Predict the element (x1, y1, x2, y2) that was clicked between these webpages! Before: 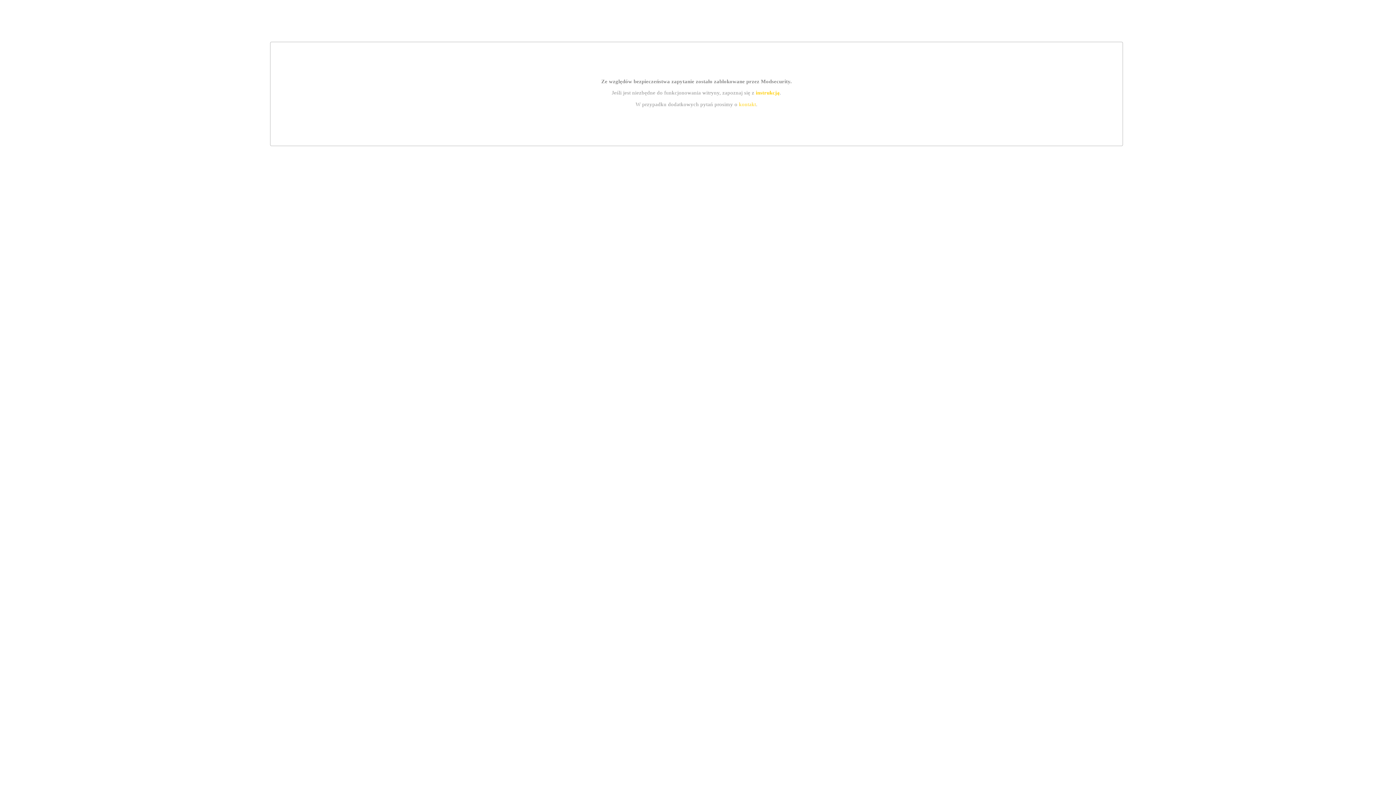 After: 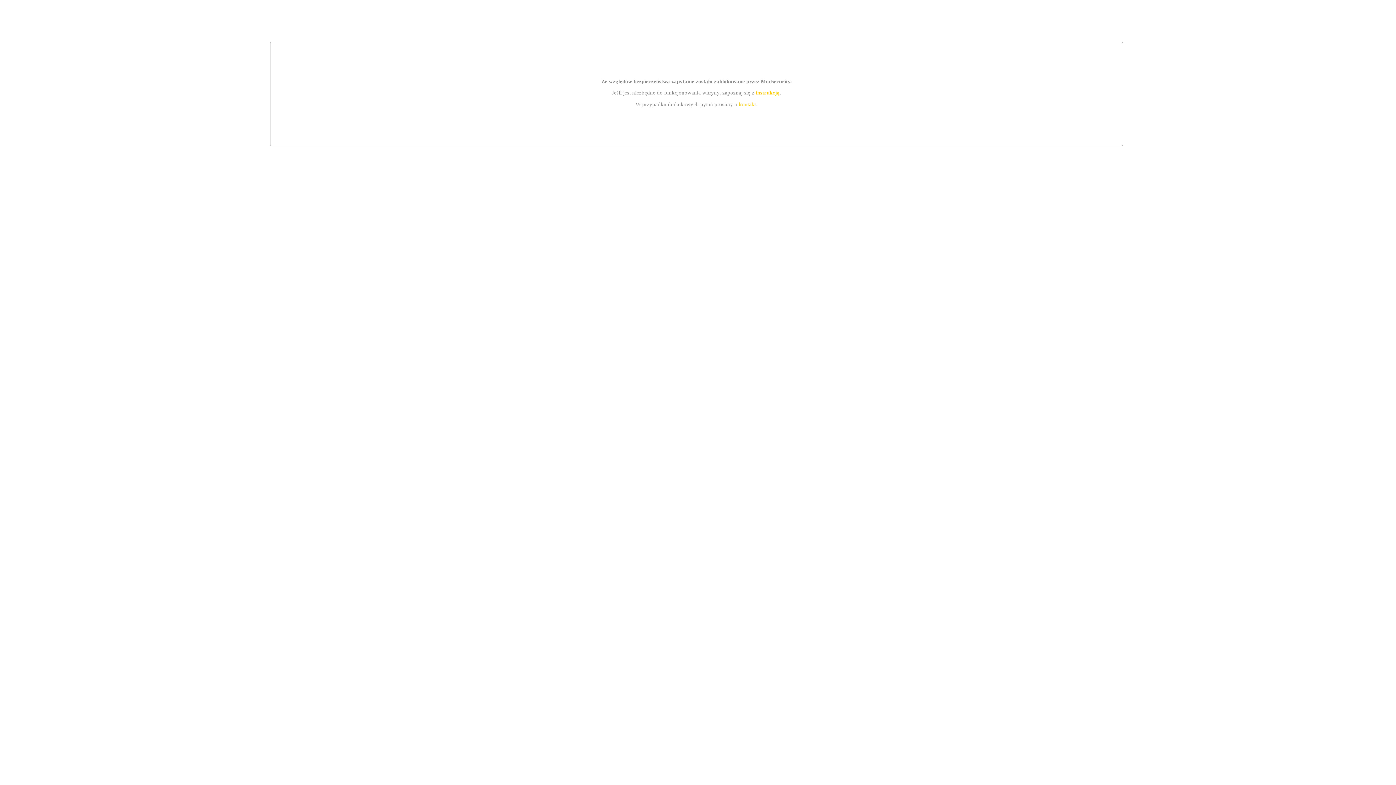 Action: label: instrukcją bbox: (755, 89, 779, 95)